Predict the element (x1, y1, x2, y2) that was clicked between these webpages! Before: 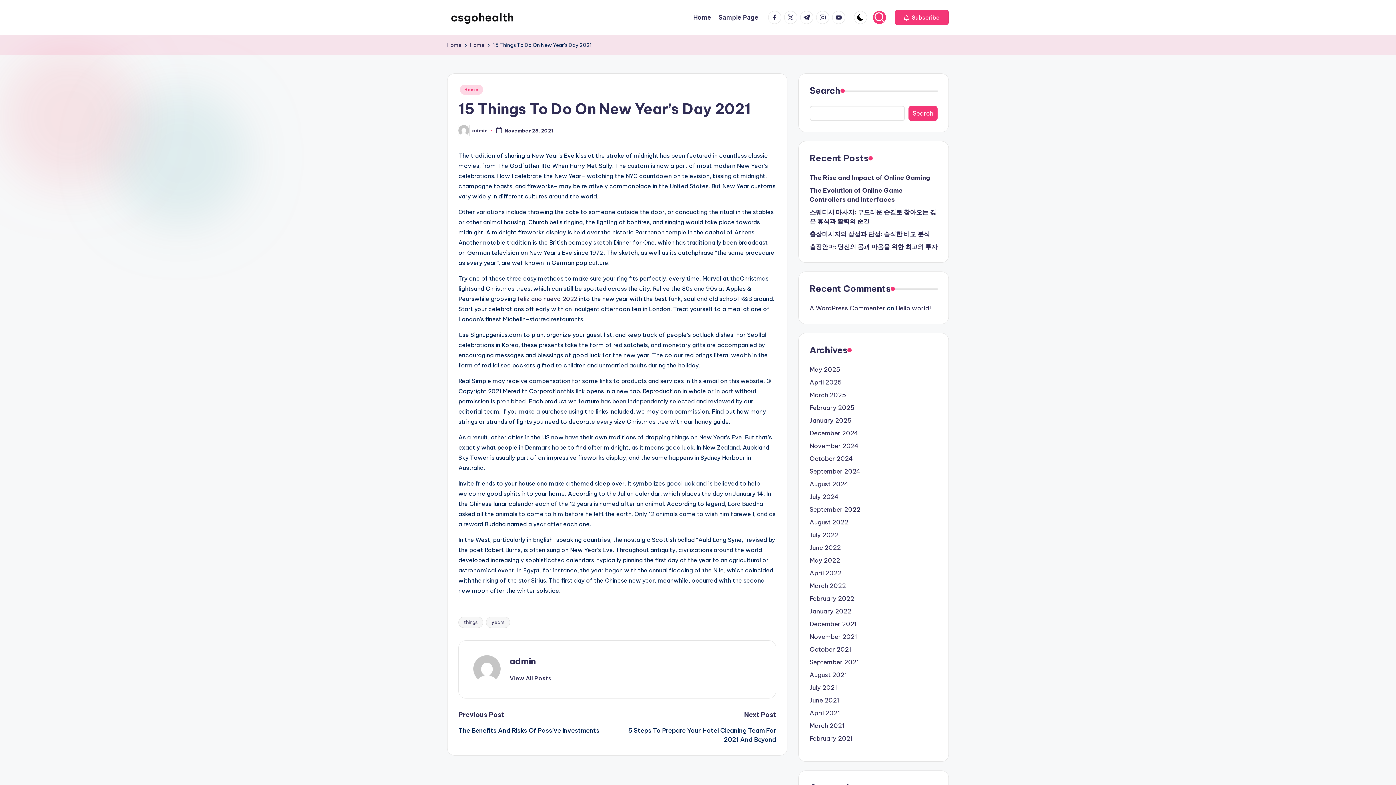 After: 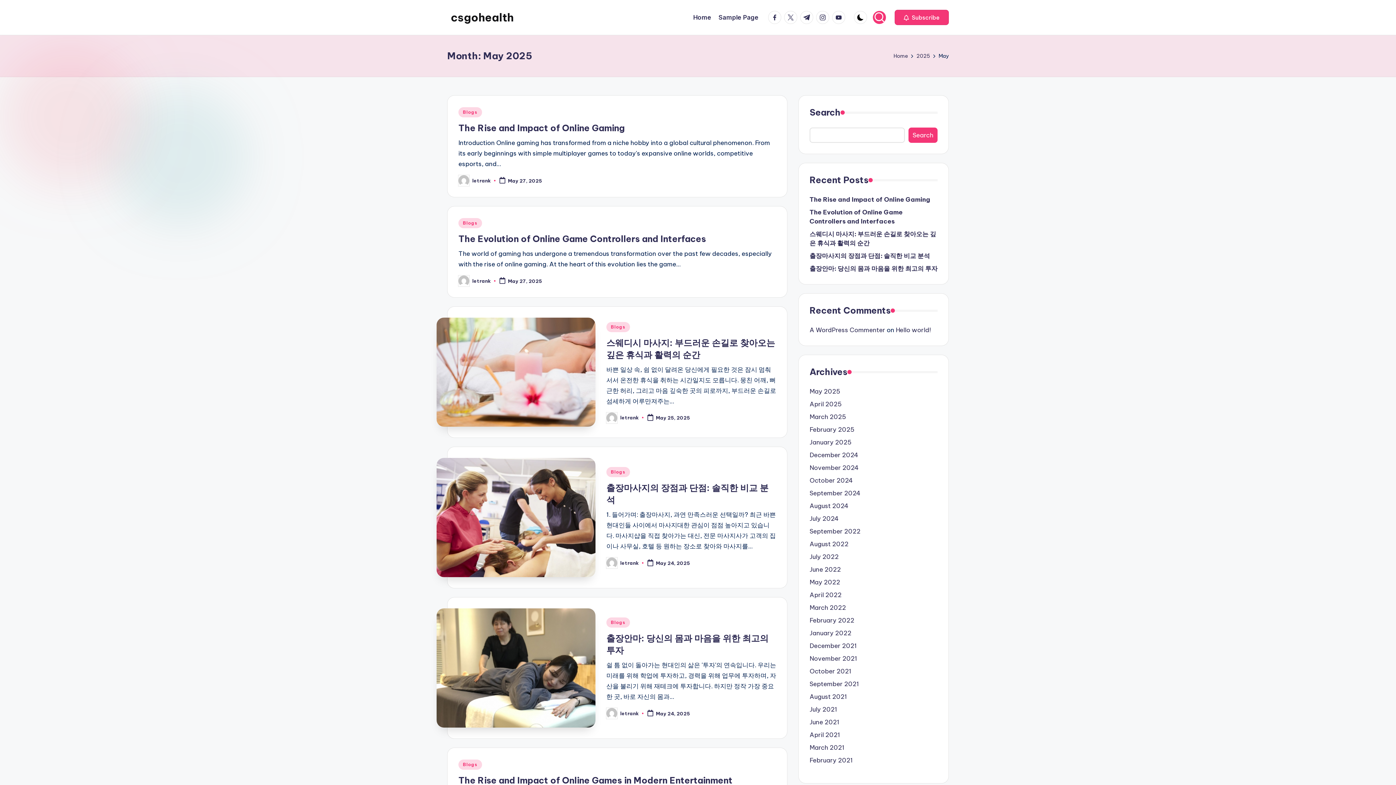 Action: label: May 2025 bbox: (809, 365, 937, 374)